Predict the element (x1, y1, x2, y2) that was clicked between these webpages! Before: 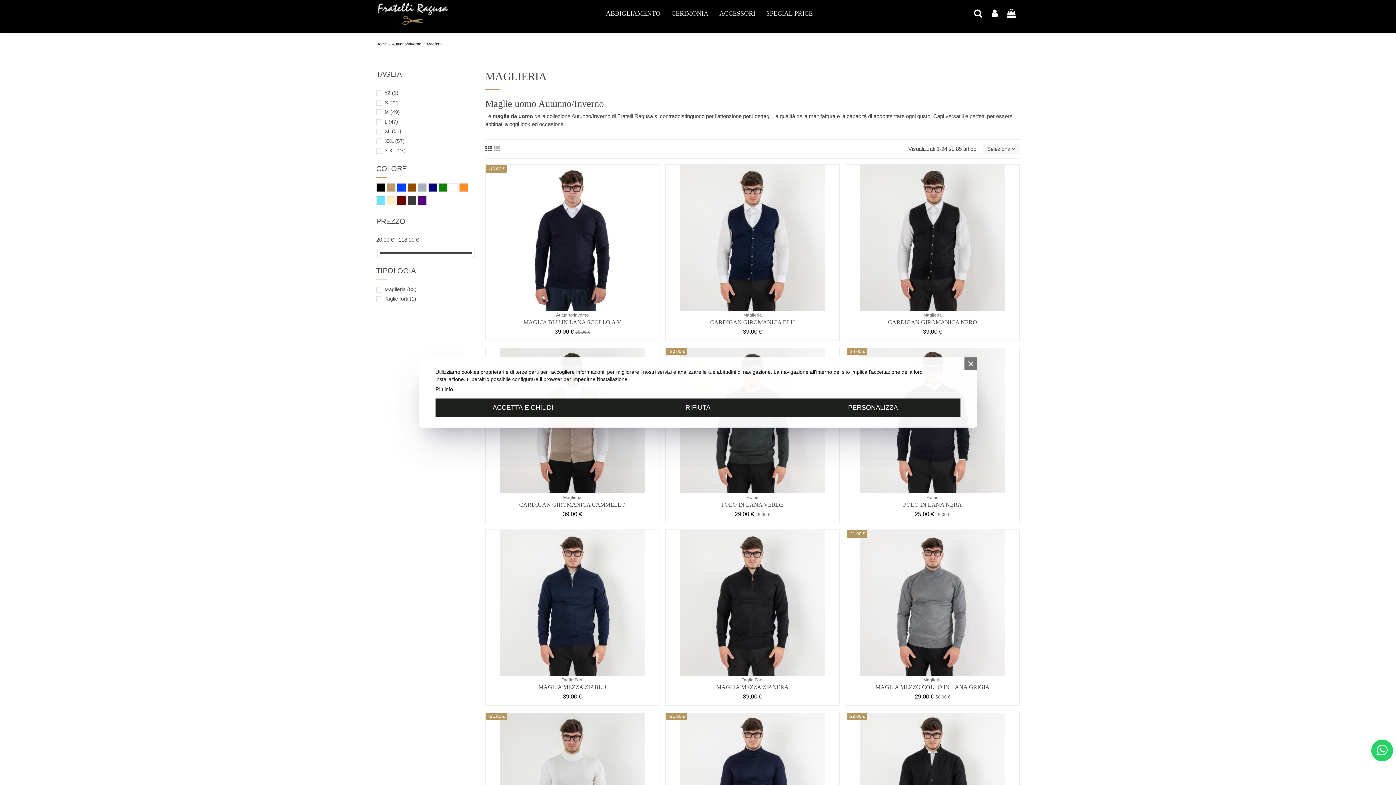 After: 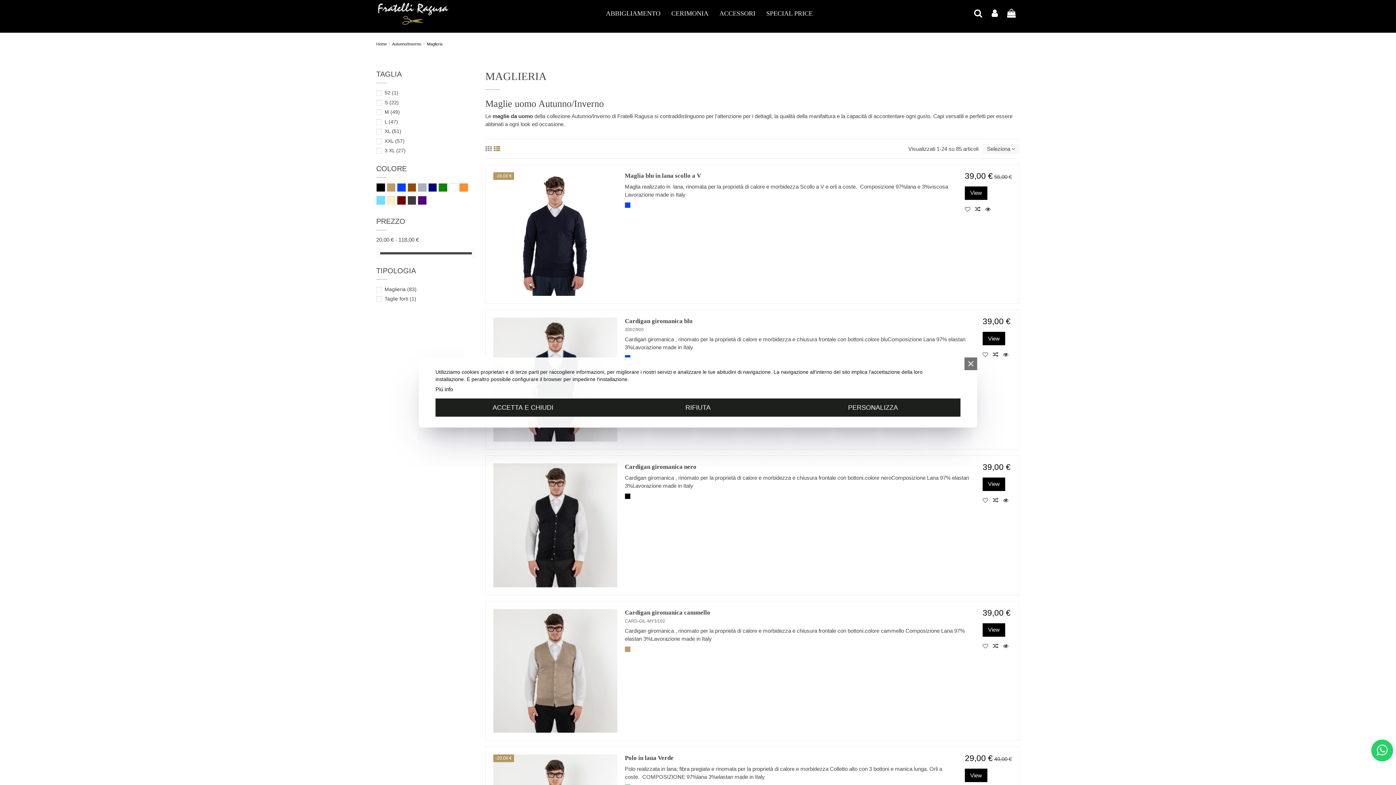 Action: bbox: (493, 145, 500, 152)